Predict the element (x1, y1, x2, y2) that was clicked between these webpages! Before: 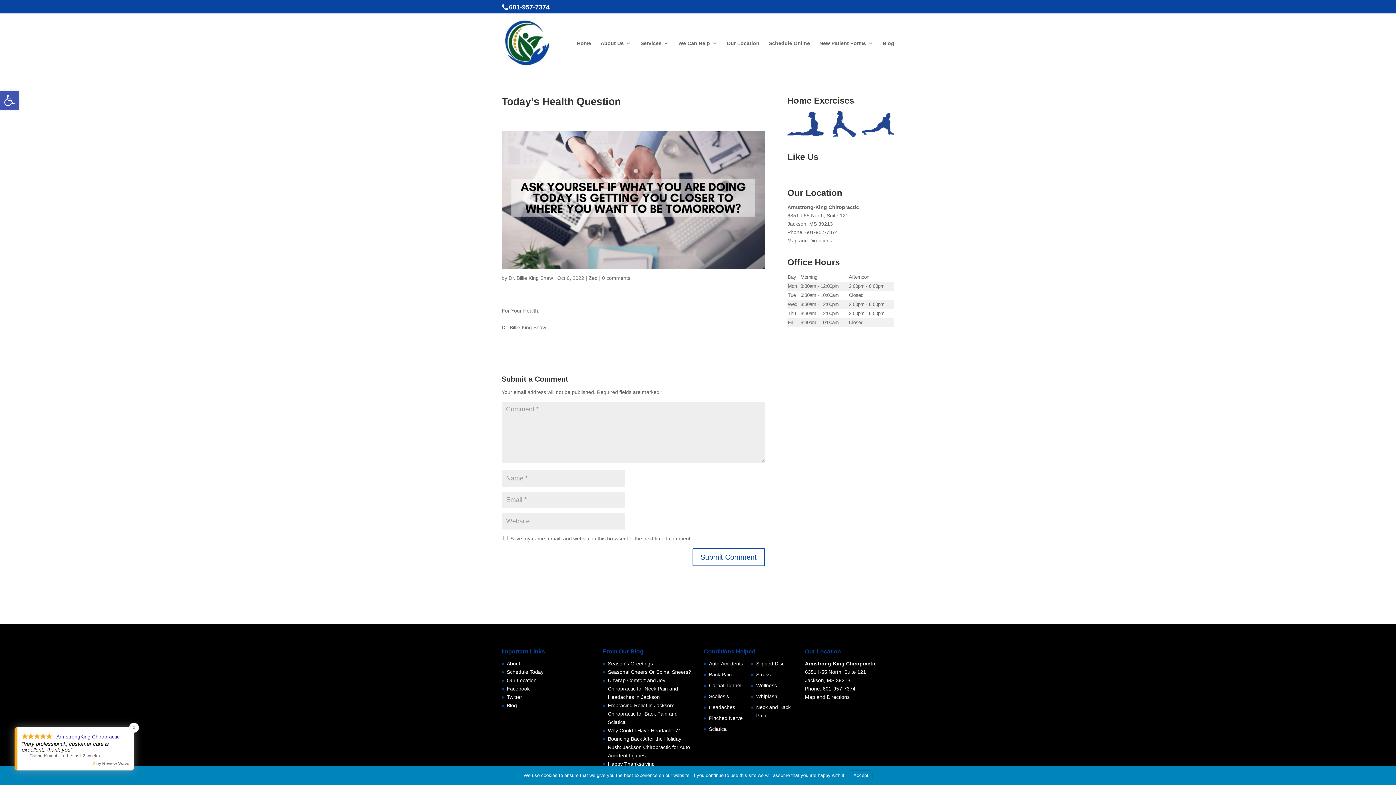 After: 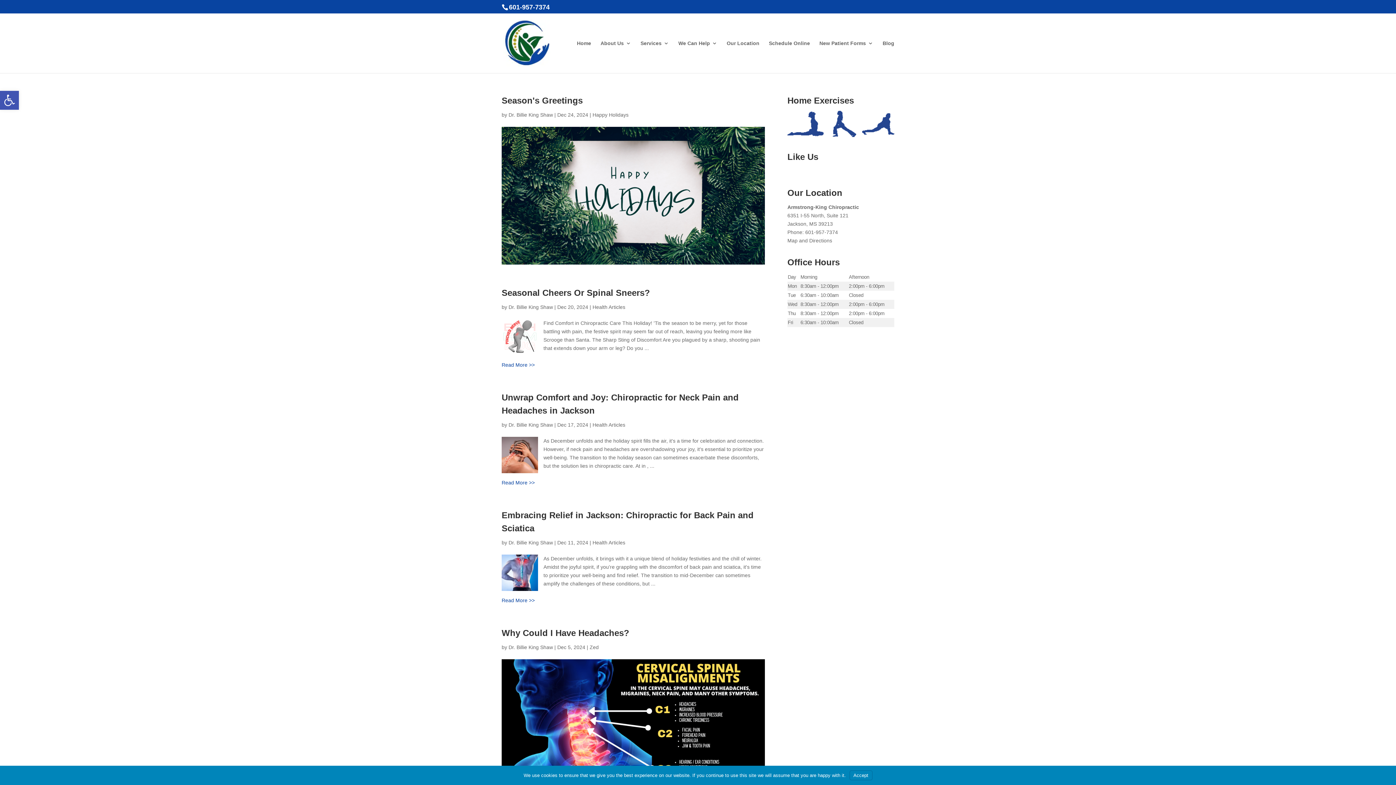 Action: bbox: (882, 40, 894, 73) label: Blog